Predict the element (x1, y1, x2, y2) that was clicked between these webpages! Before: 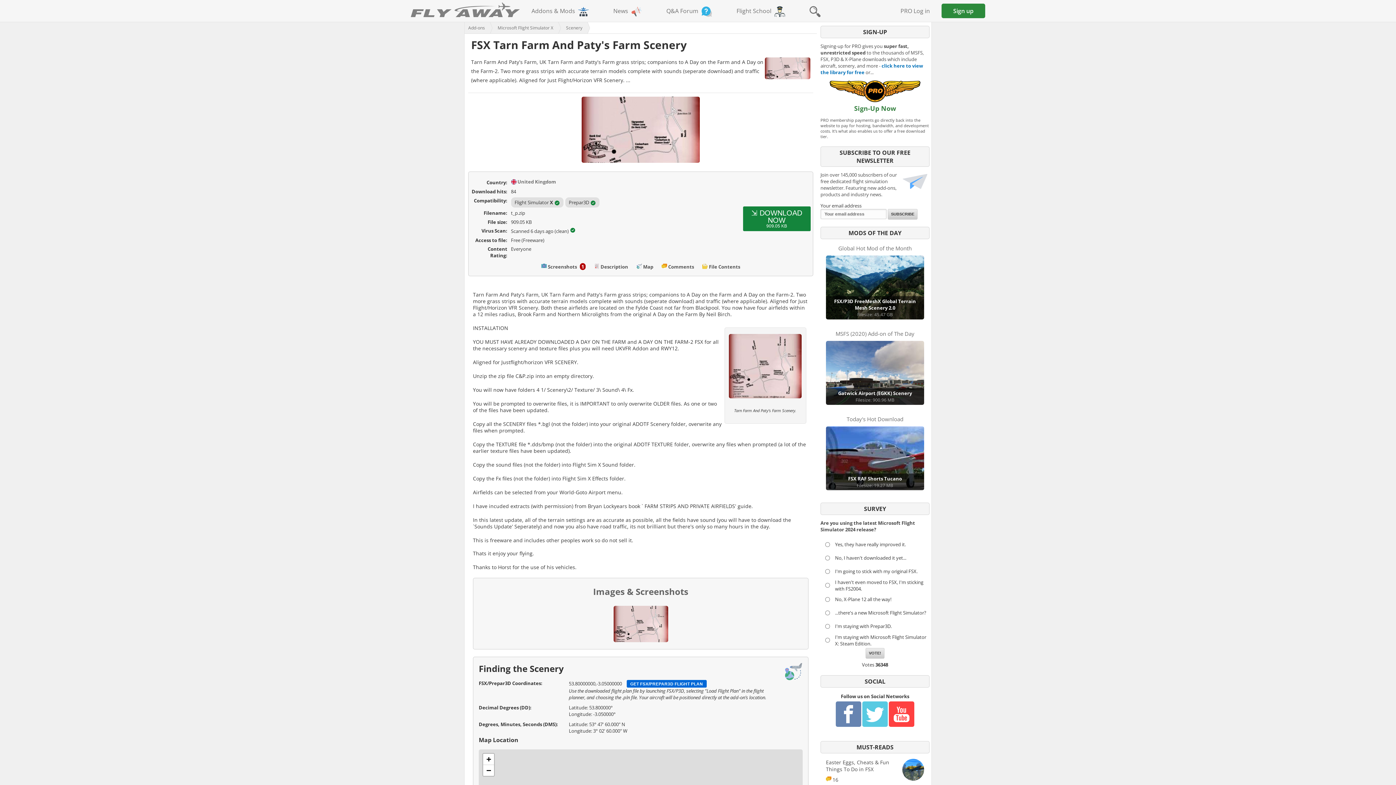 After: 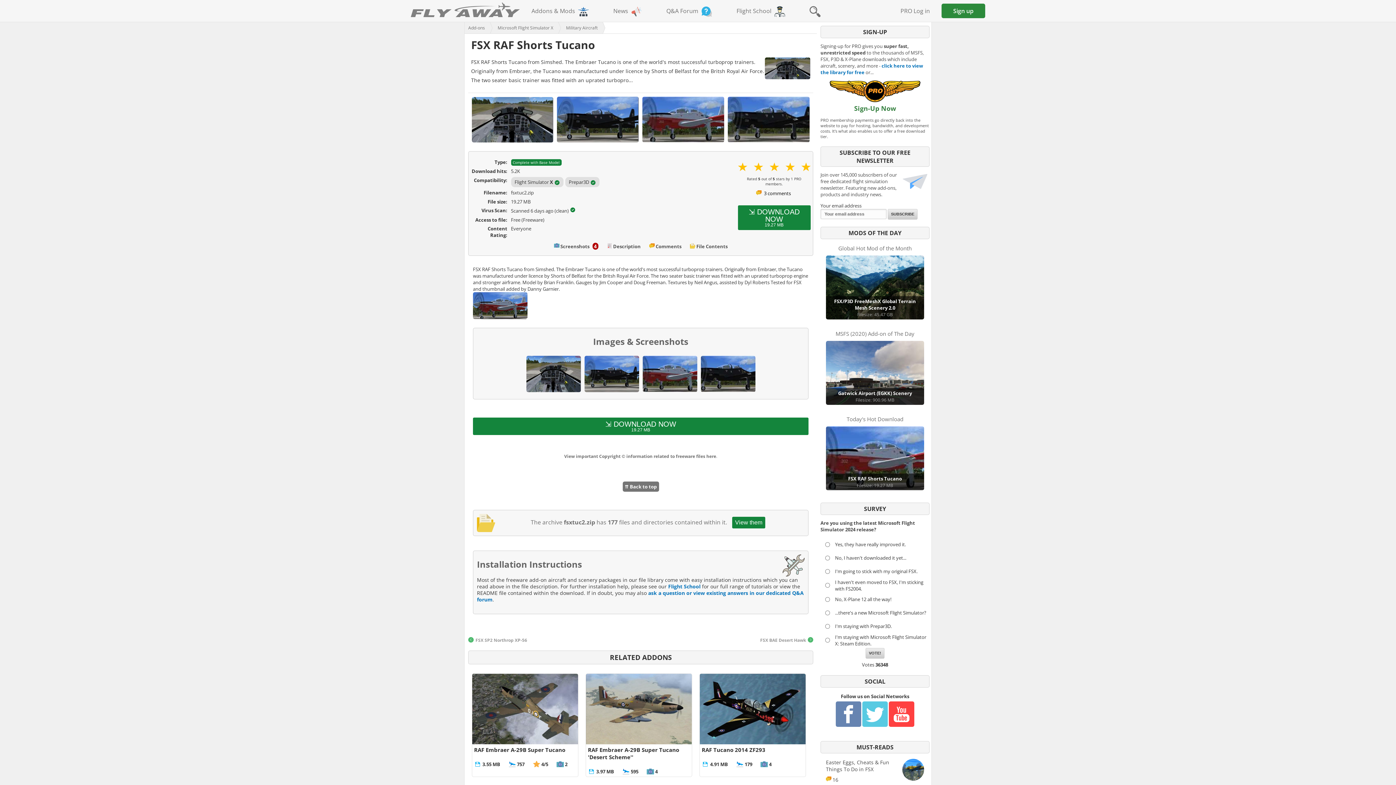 Action: bbox: (826, 426, 924, 490) label: FSX RAF Shorts Tucano
Filesize: 19.27 MB